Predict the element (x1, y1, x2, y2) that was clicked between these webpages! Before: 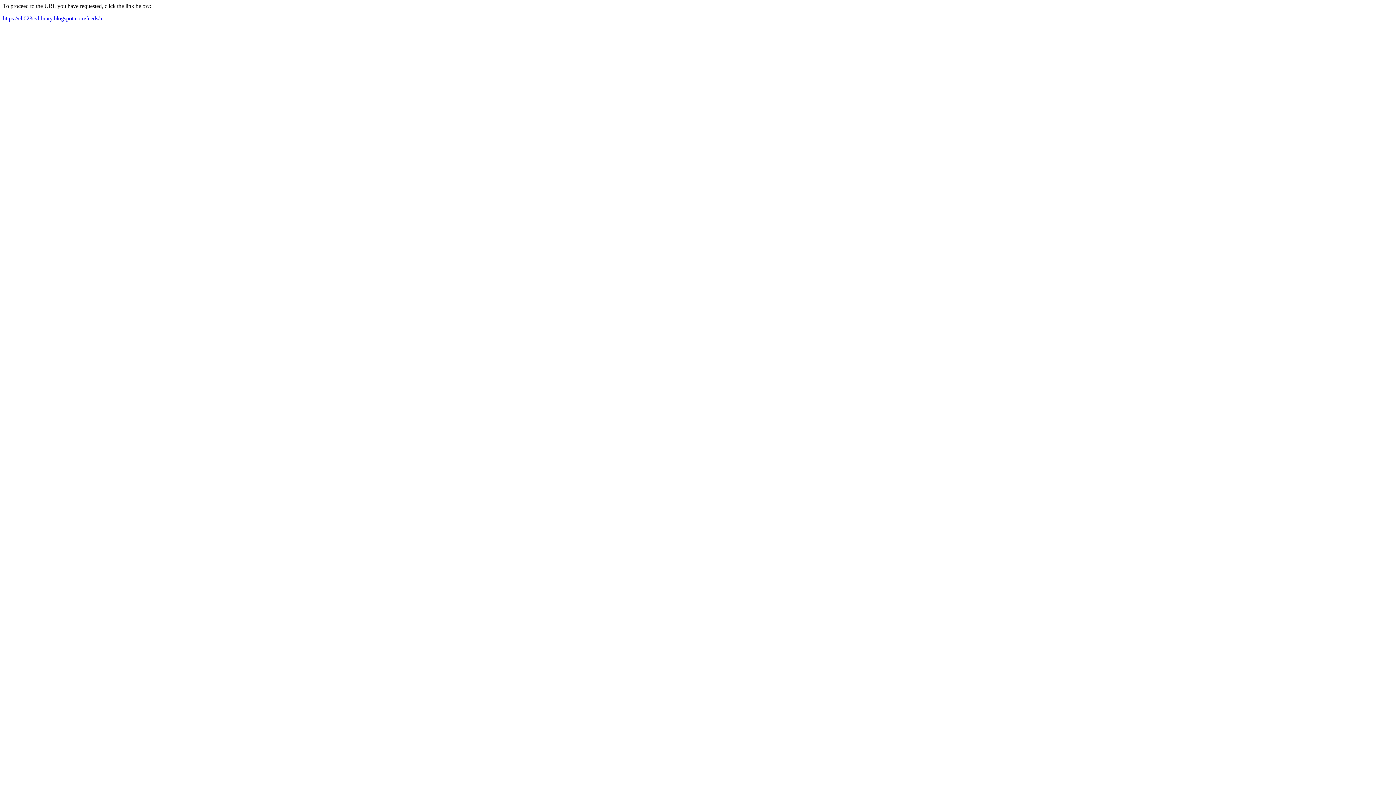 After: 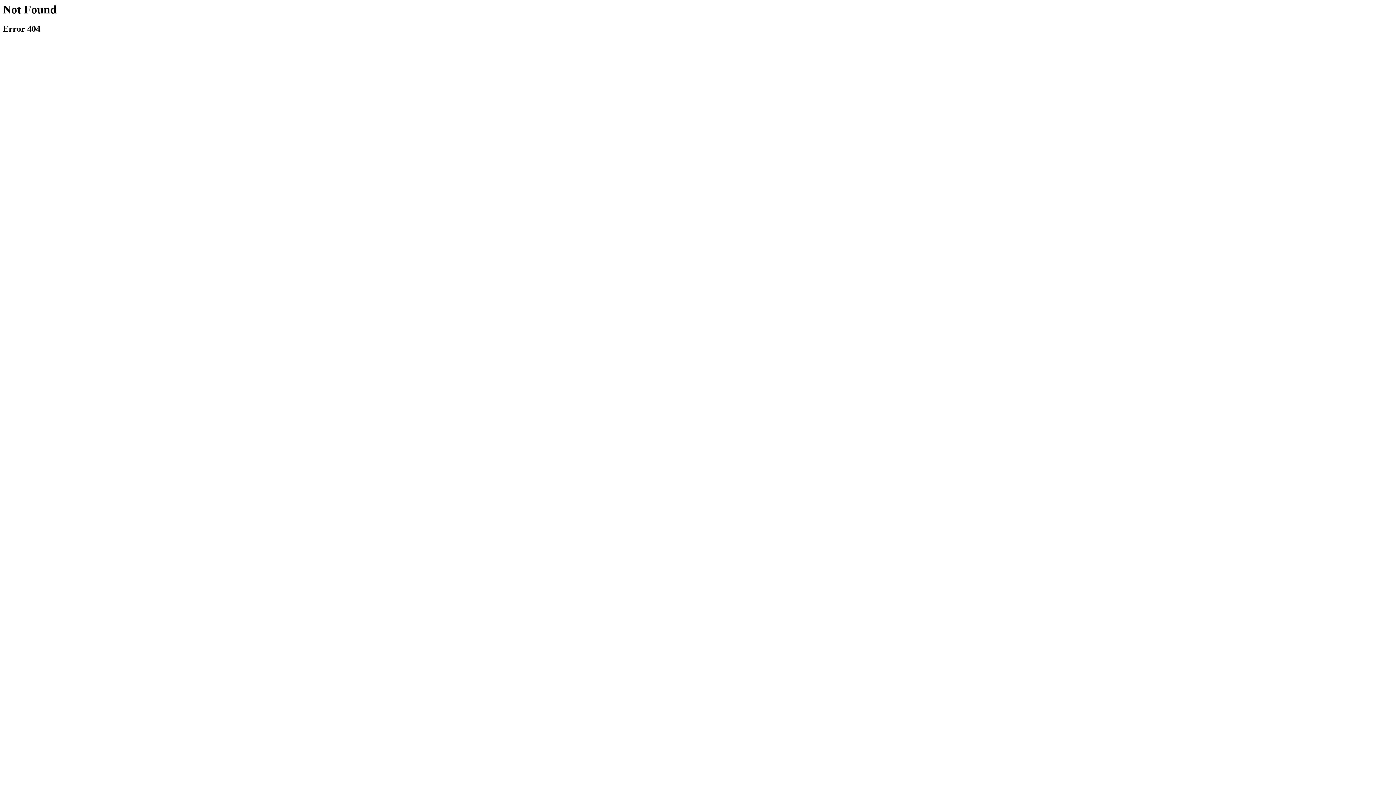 Action: label: https://ch023cvlibrary.blogspot.com/feeds/a bbox: (2, 15, 102, 21)